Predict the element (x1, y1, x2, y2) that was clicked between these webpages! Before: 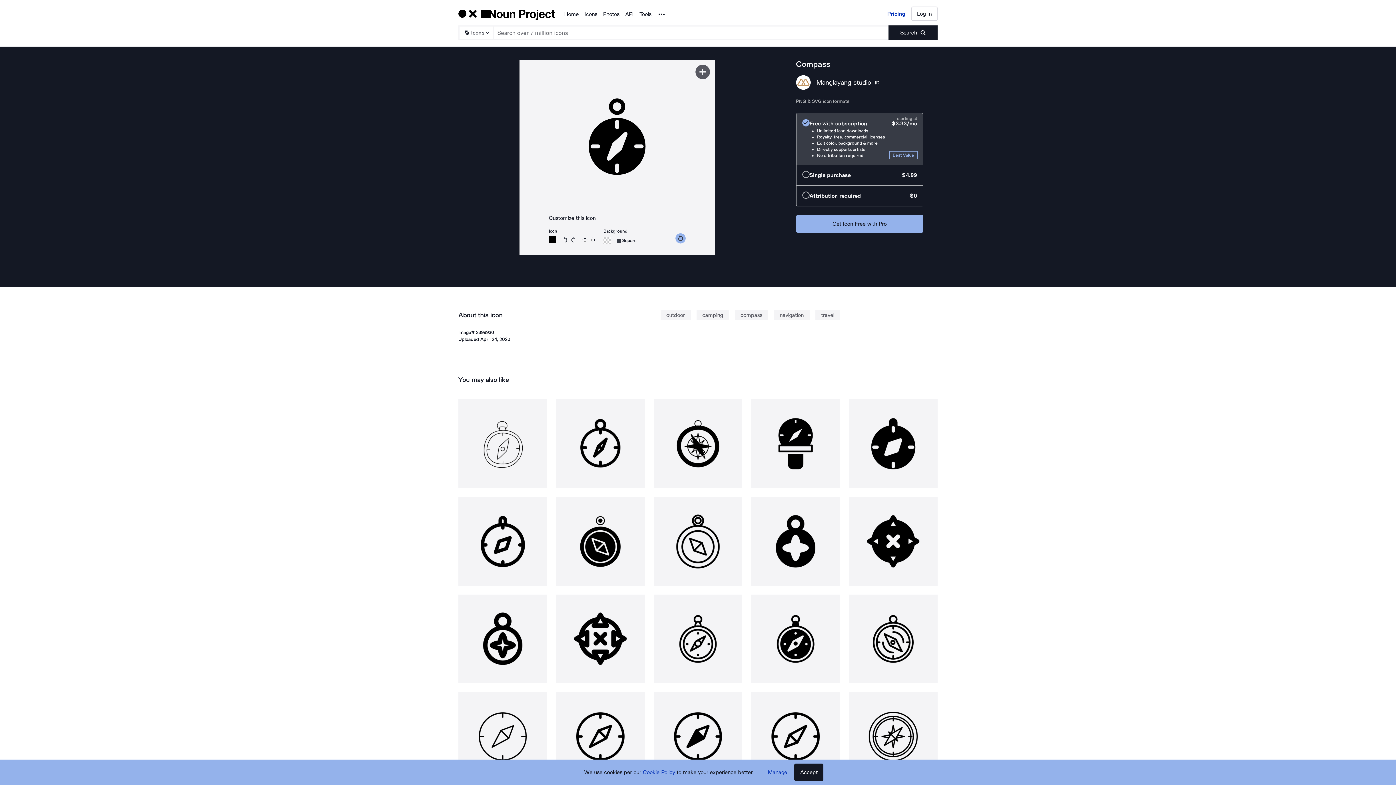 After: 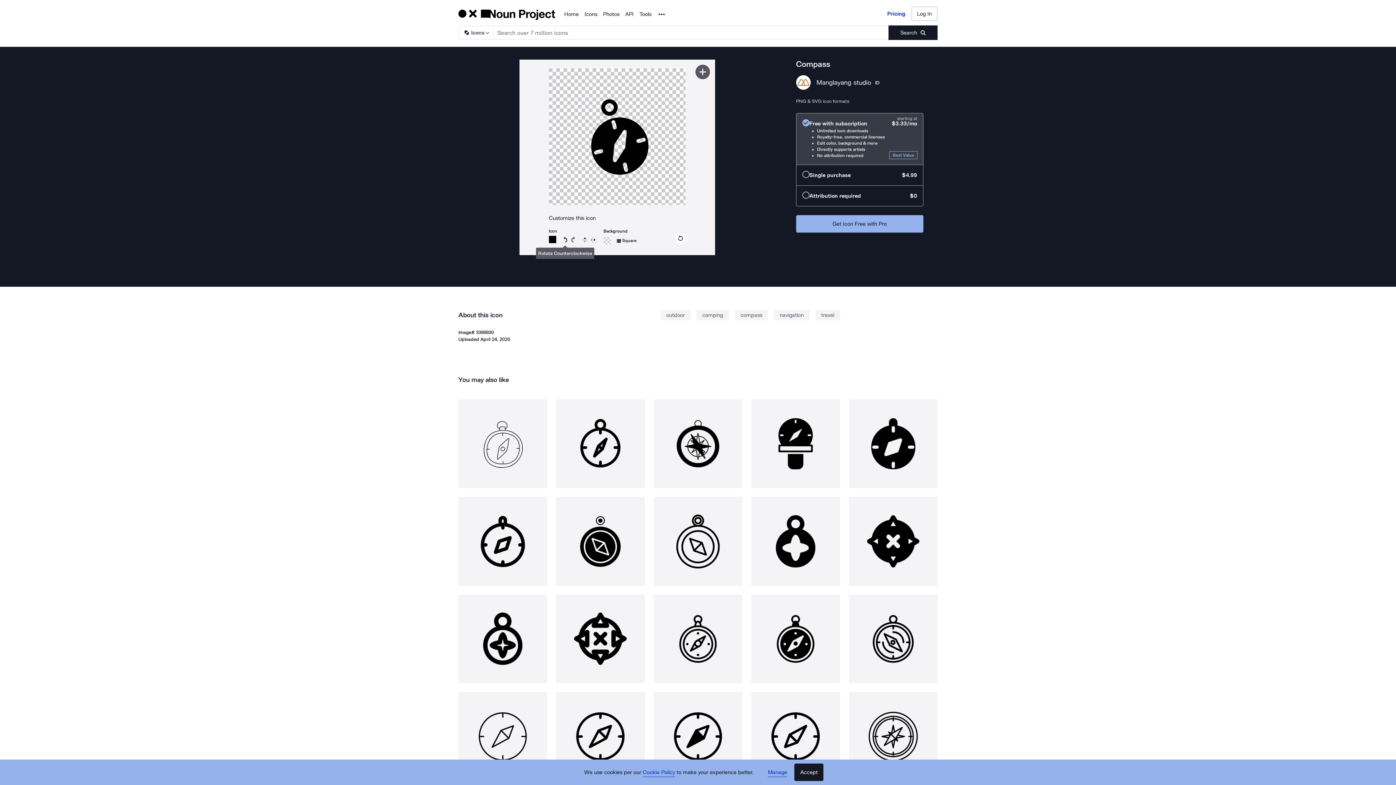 Action: bbox: (562, 236, 568, 242)